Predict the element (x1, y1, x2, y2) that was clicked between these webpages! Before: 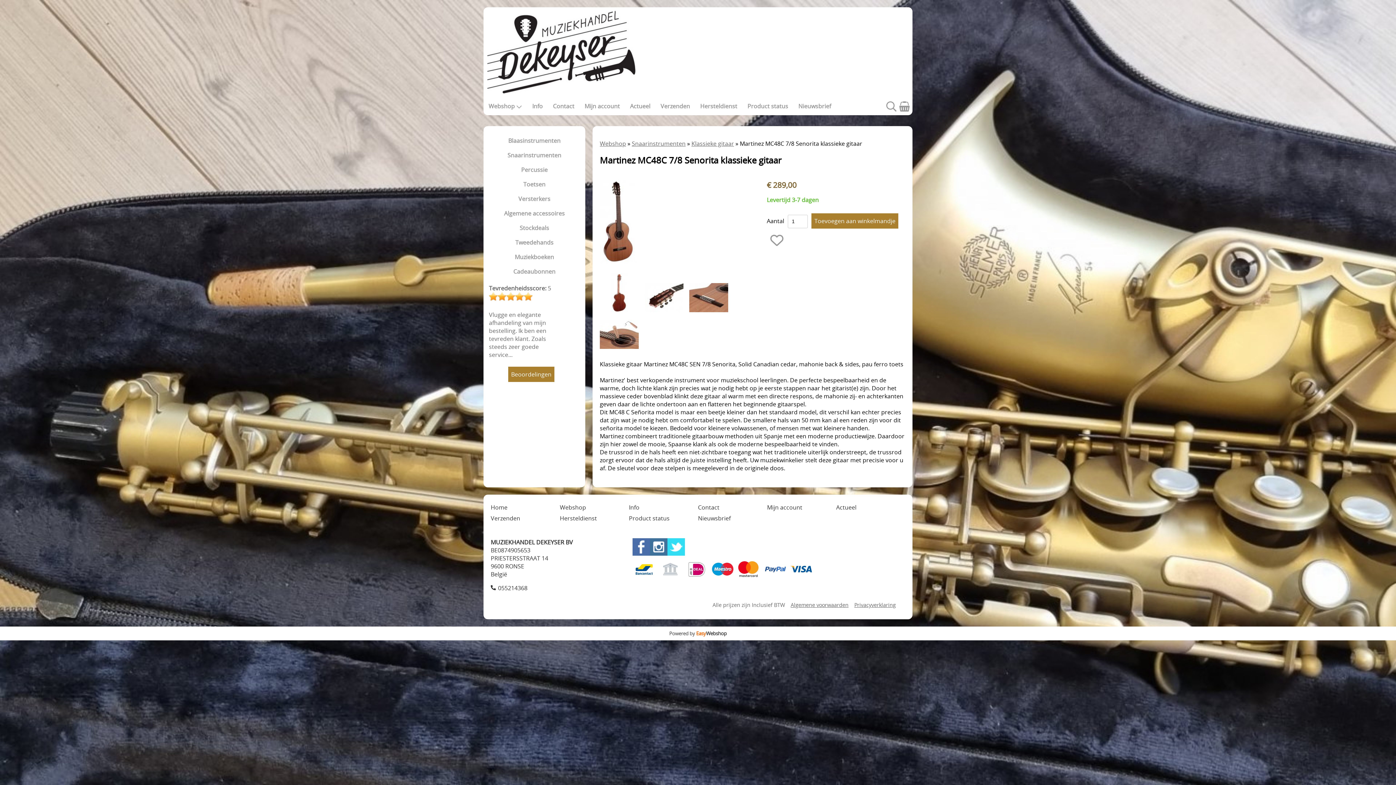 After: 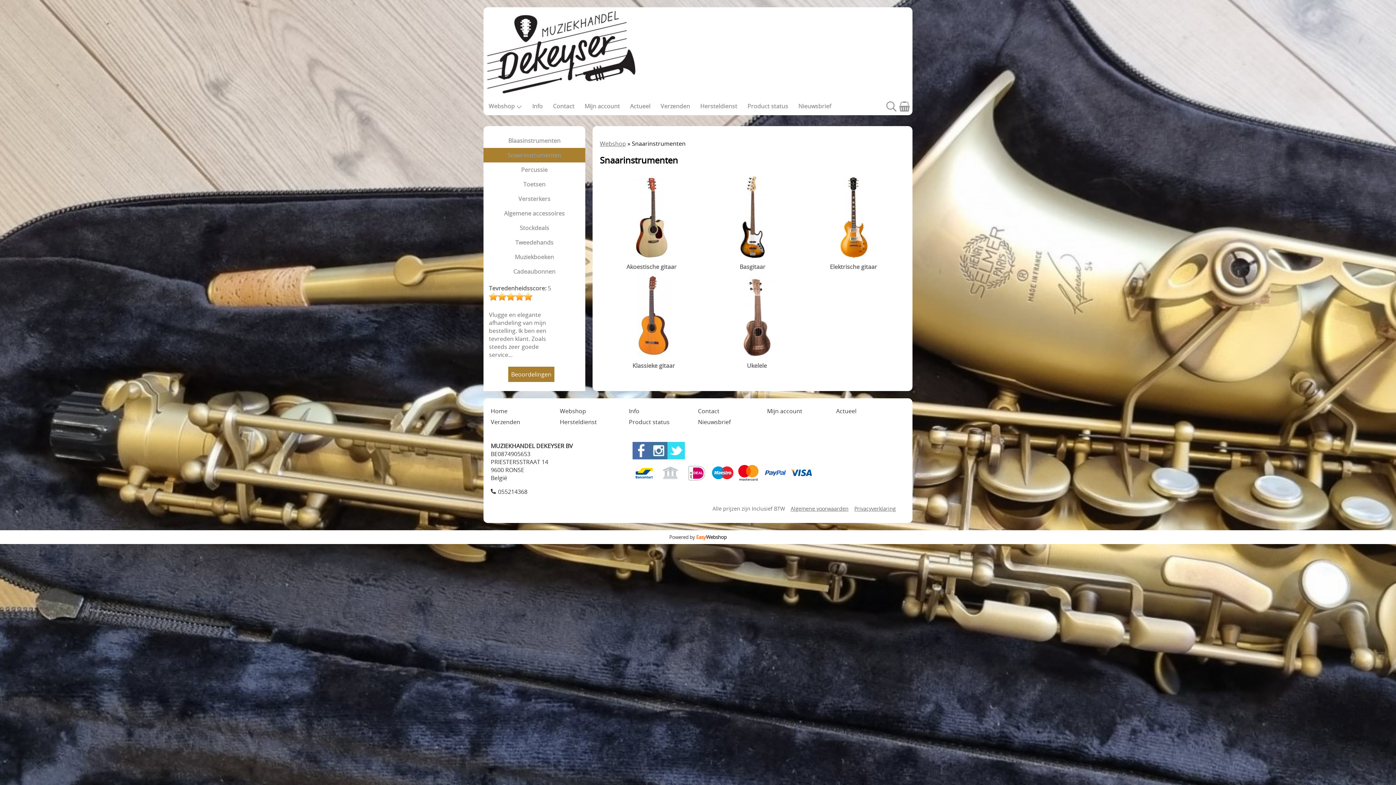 Action: label: Snaarinstrumenten bbox: (483, 148, 585, 162)